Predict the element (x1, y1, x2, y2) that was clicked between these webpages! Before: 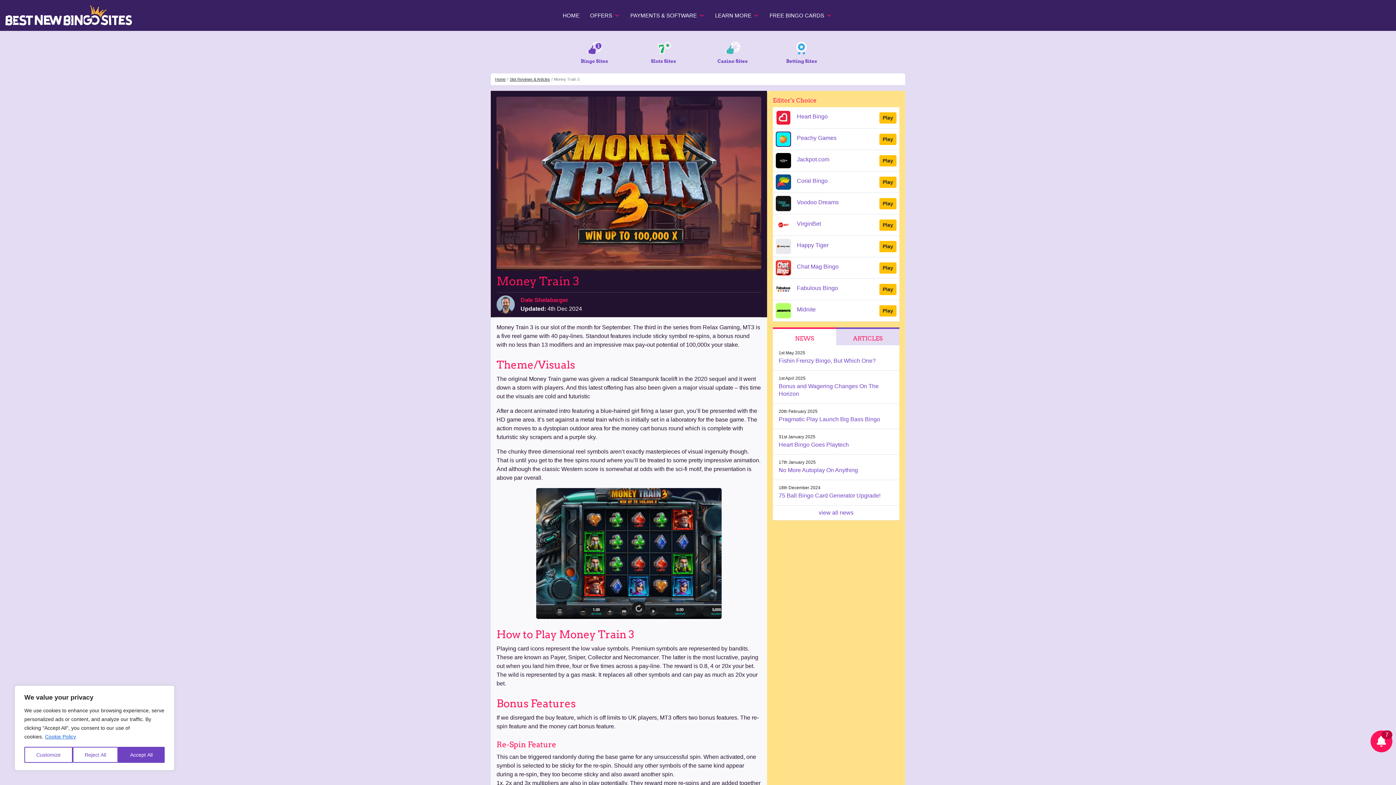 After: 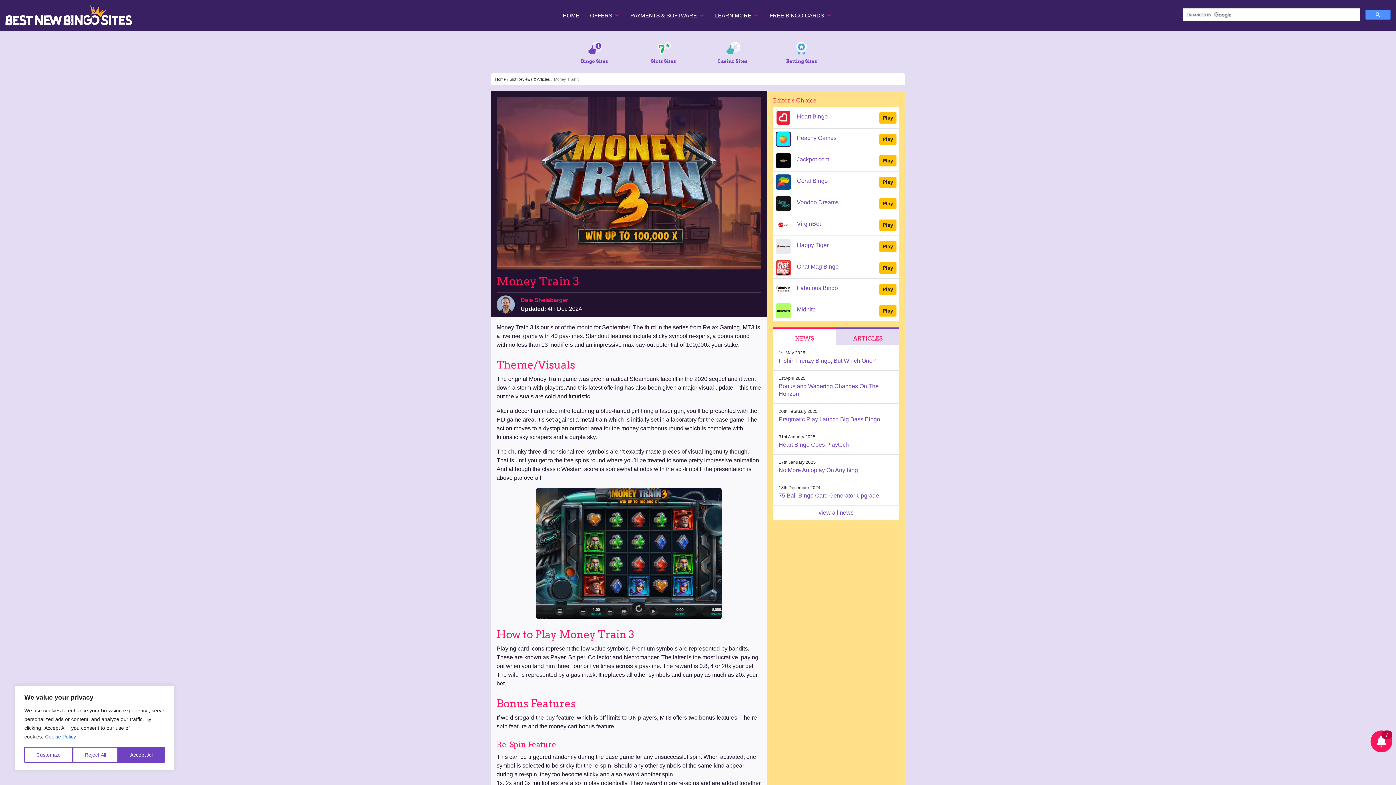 Action: bbox: (776, 238, 896, 254) label: Happy Tiger
Play